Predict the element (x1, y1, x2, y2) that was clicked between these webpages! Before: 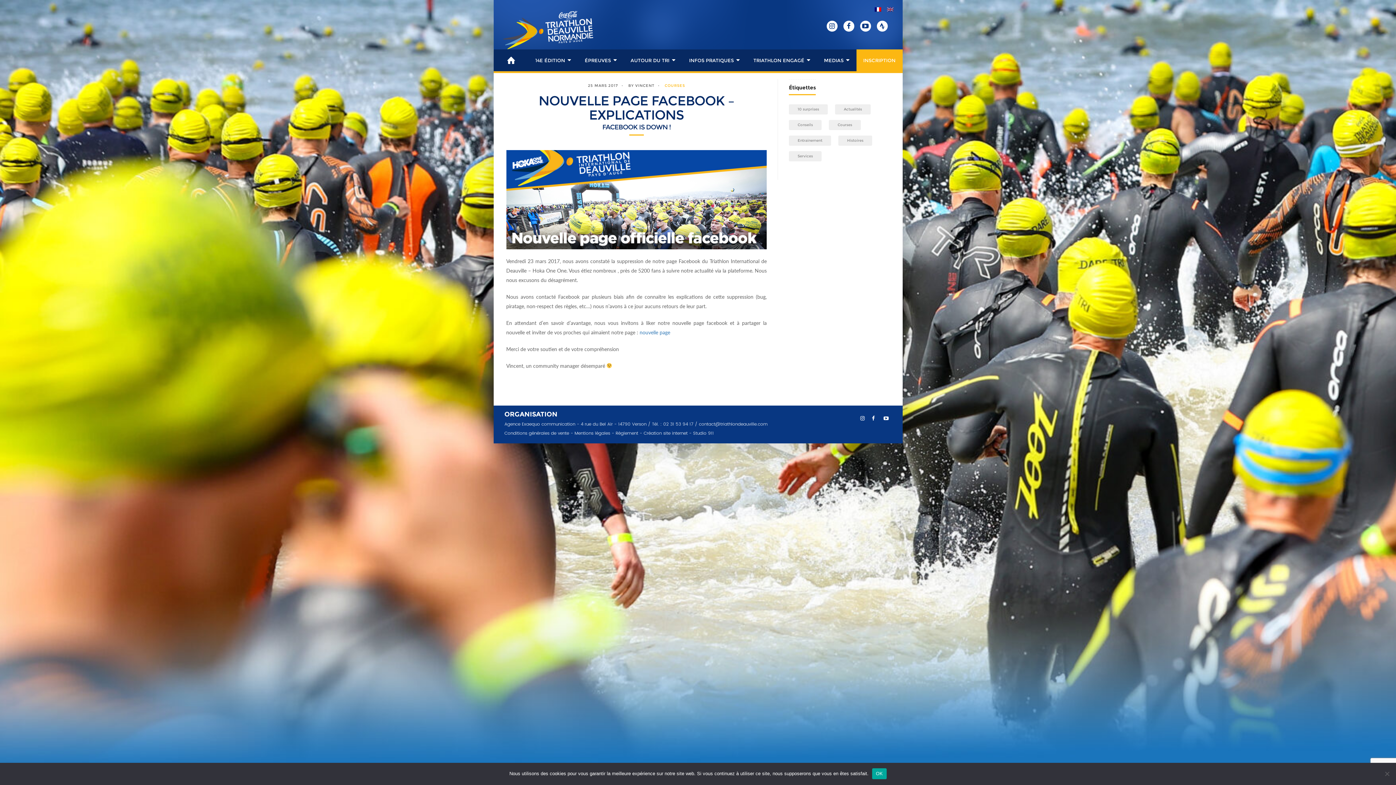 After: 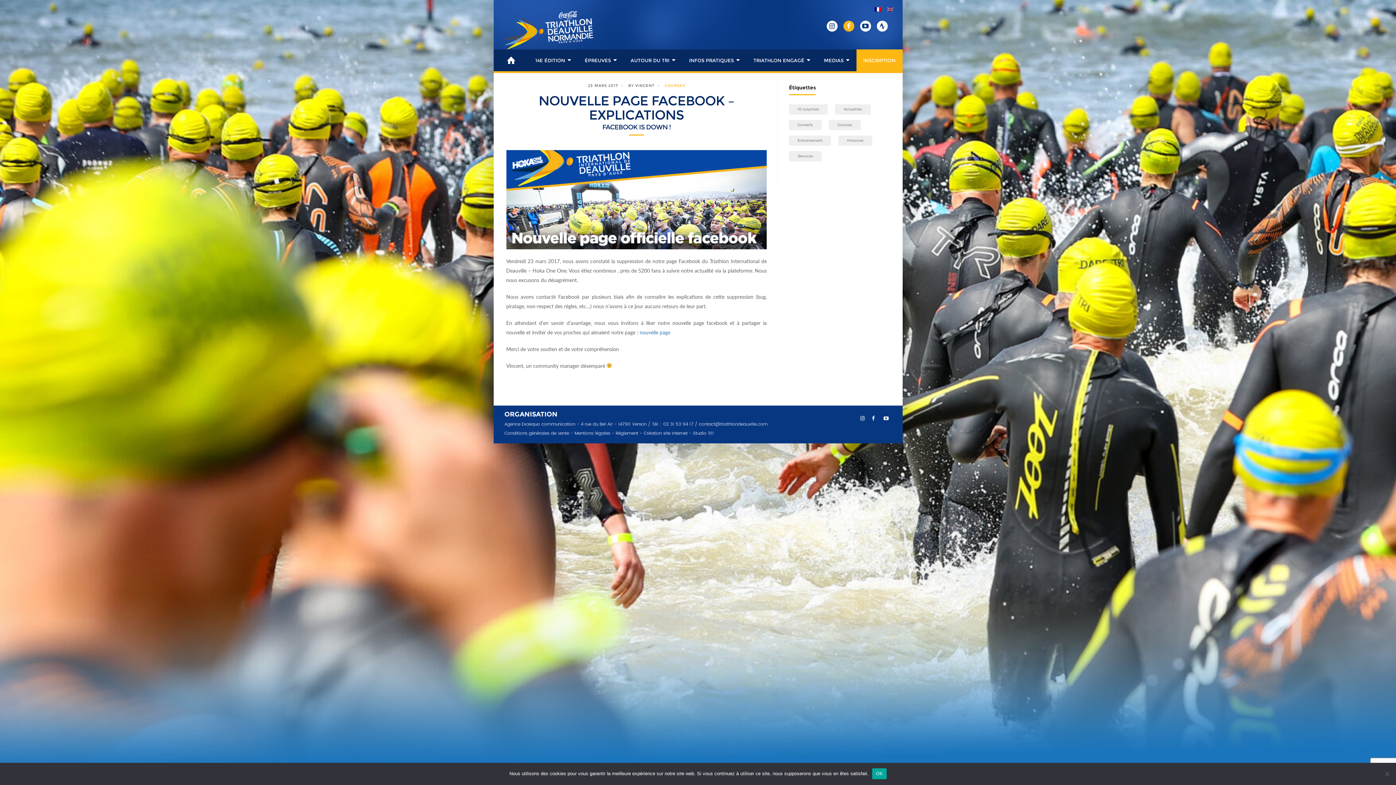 Action: bbox: (843, 20, 854, 31)